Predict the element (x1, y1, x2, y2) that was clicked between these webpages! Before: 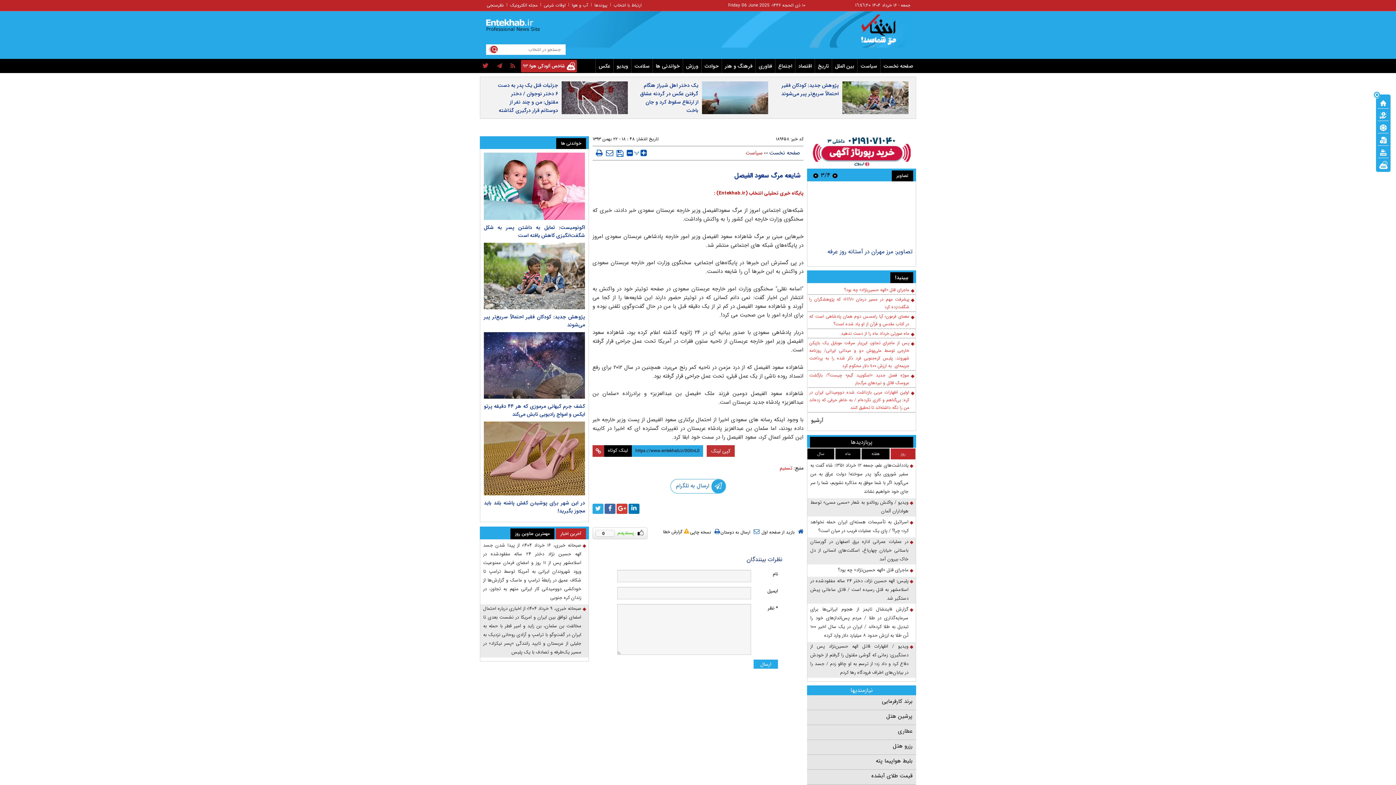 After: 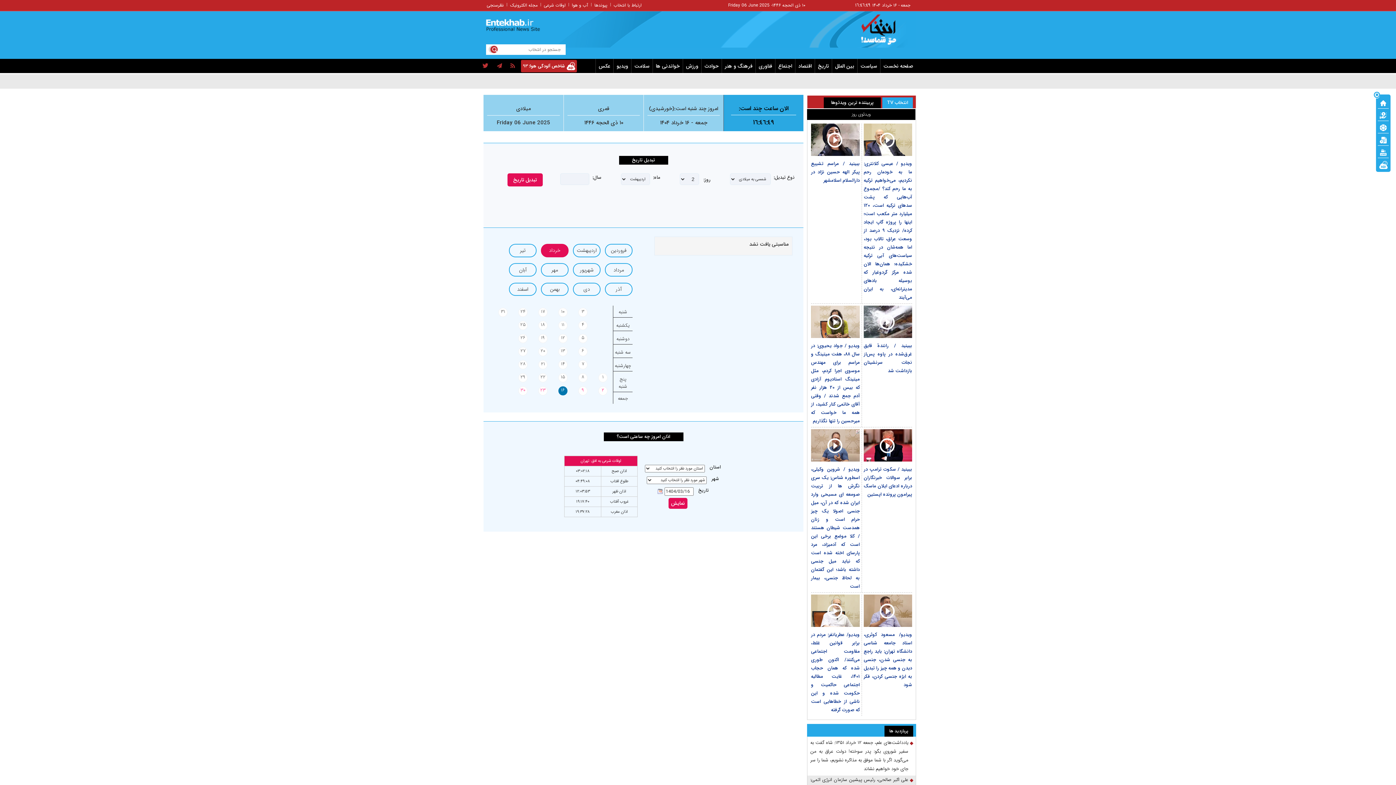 Action: bbox: (1378, 134, 1389, 145)